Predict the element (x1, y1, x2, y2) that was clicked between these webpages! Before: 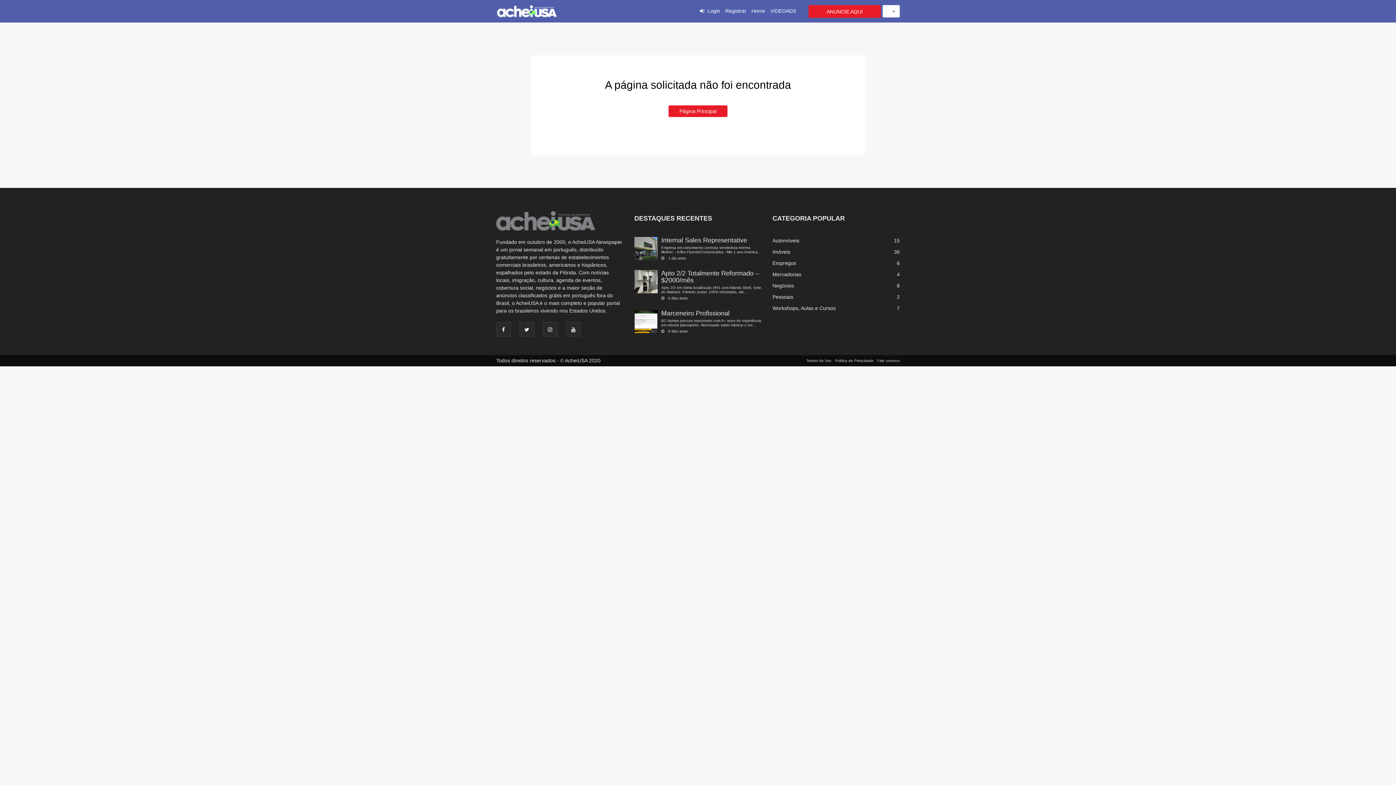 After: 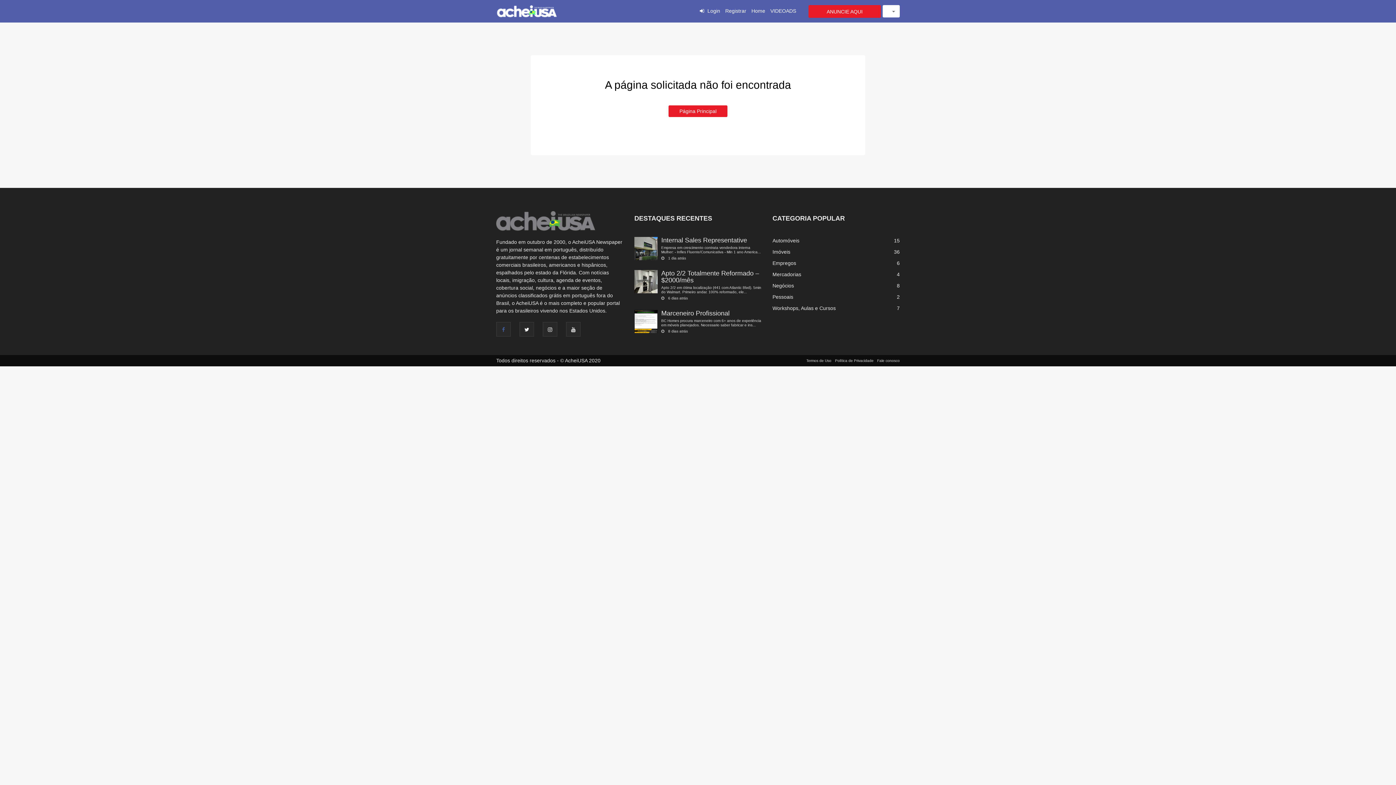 Action: bbox: (496, 322, 510, 336)